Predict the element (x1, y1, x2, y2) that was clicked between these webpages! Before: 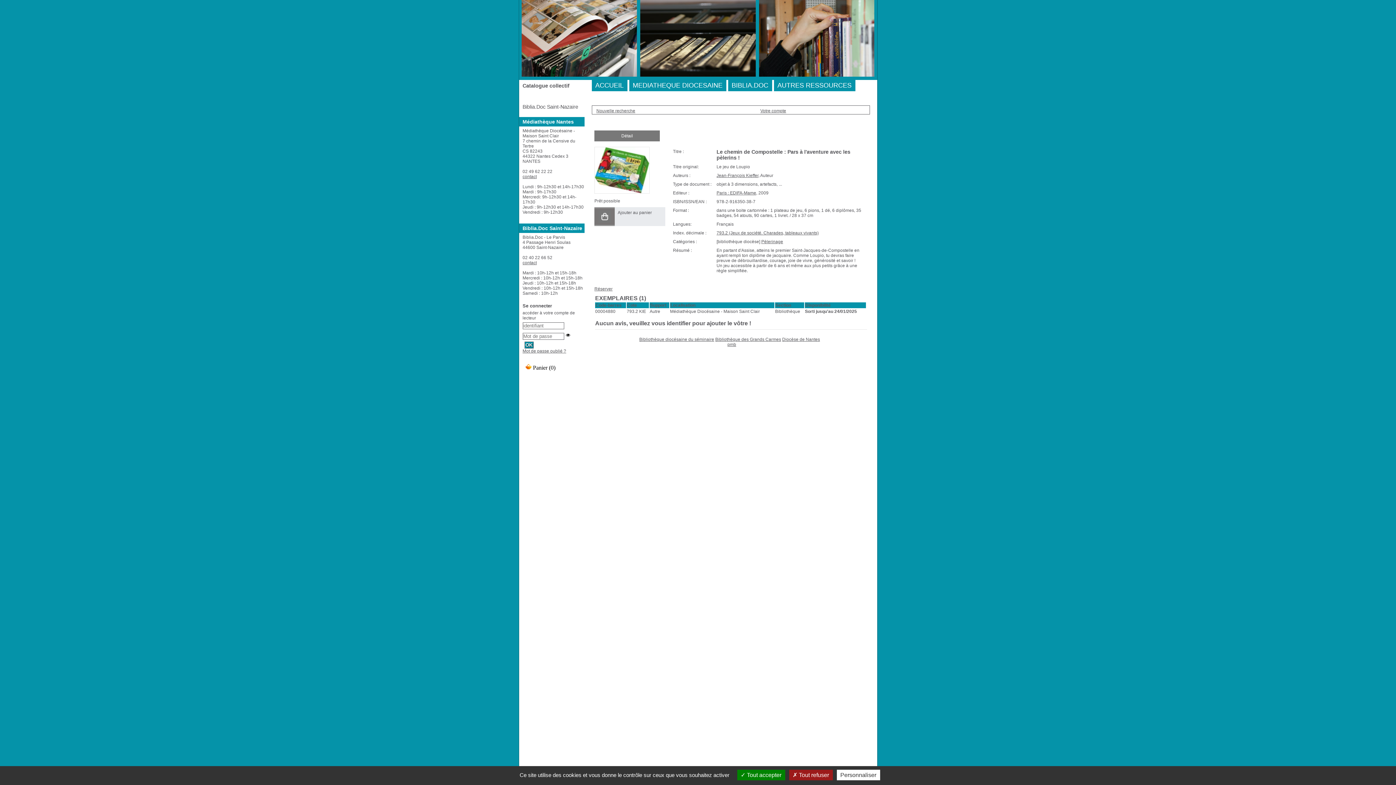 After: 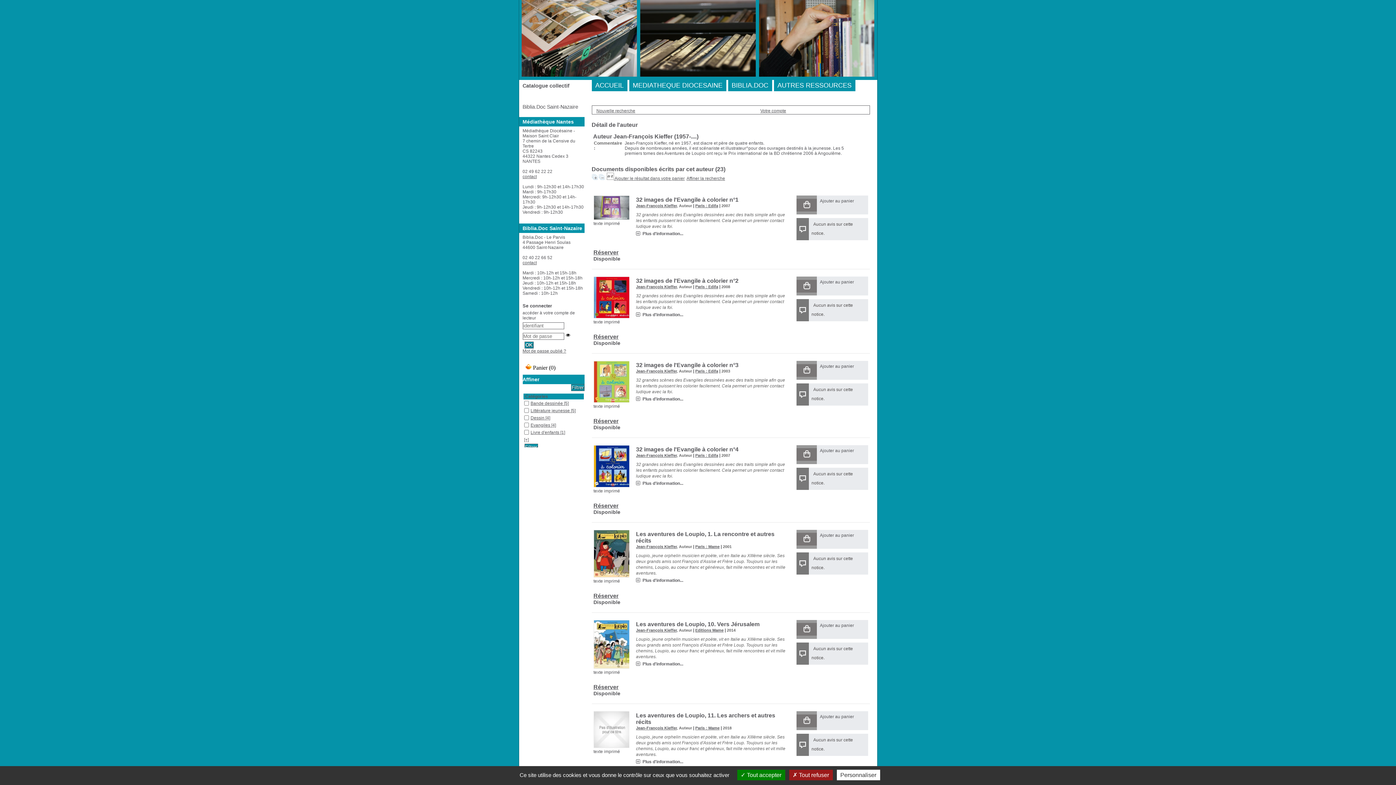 Action: label: Jean-François Kieffer bbox: (716, 173, 758, 178)